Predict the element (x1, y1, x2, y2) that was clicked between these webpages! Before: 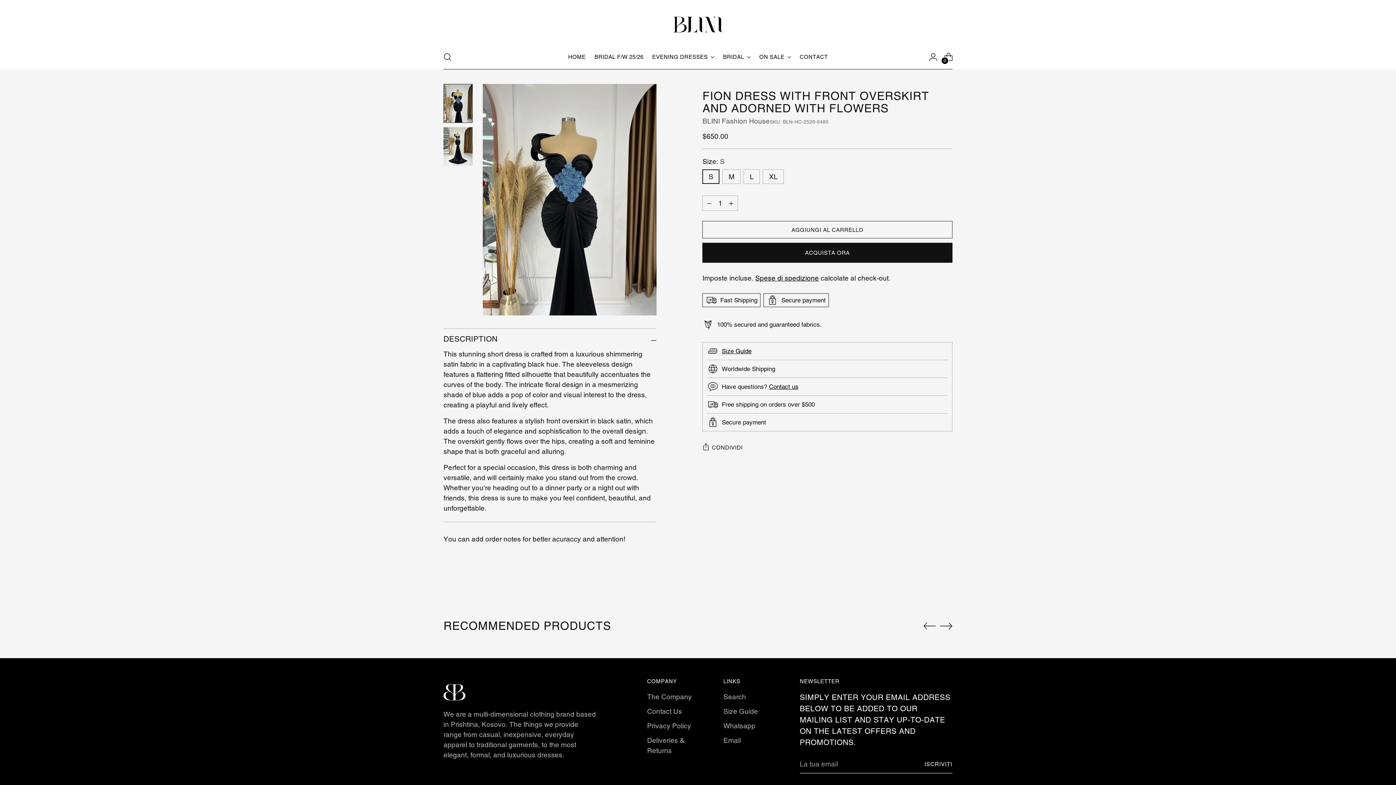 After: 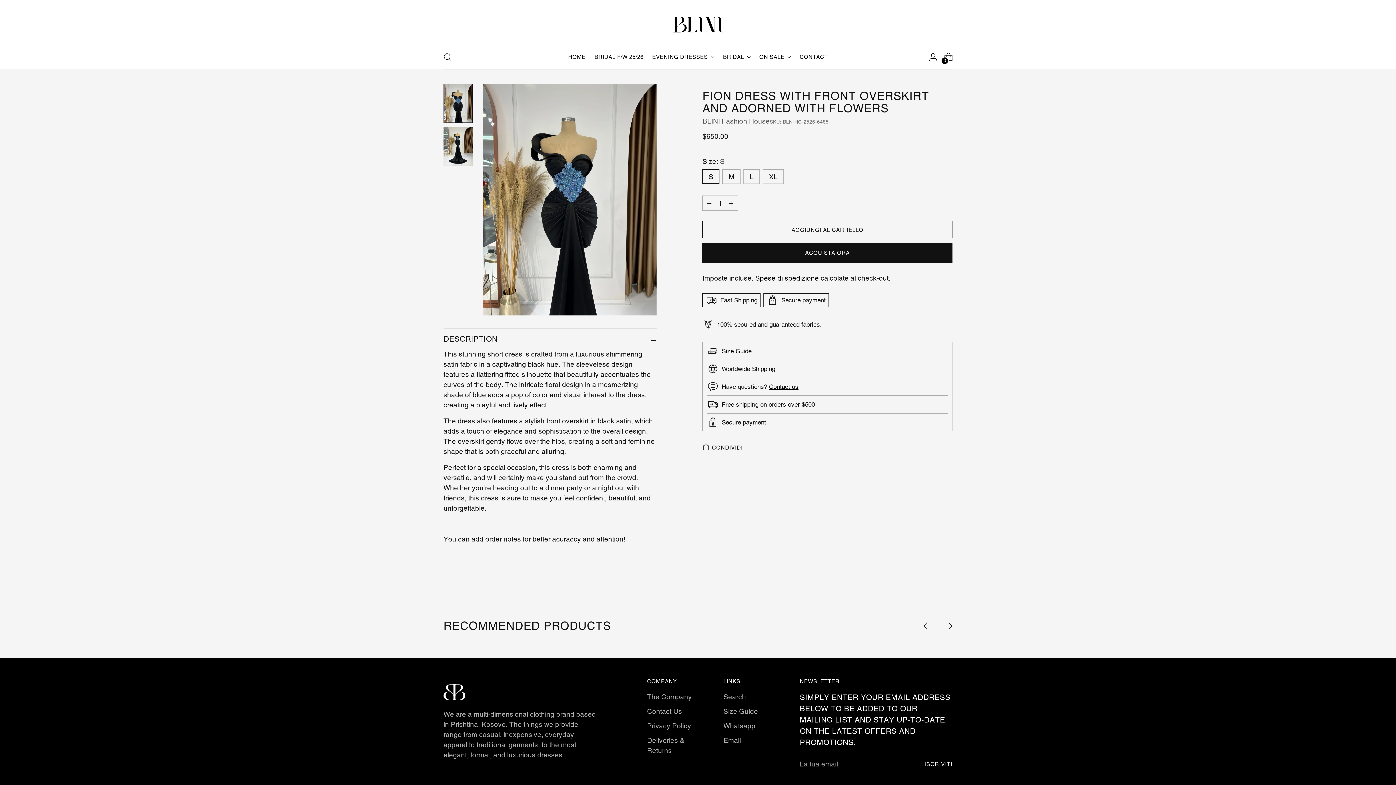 Action: label: Cambia foto per l'immagine 1 bbox: (443, 84, 472, 122)